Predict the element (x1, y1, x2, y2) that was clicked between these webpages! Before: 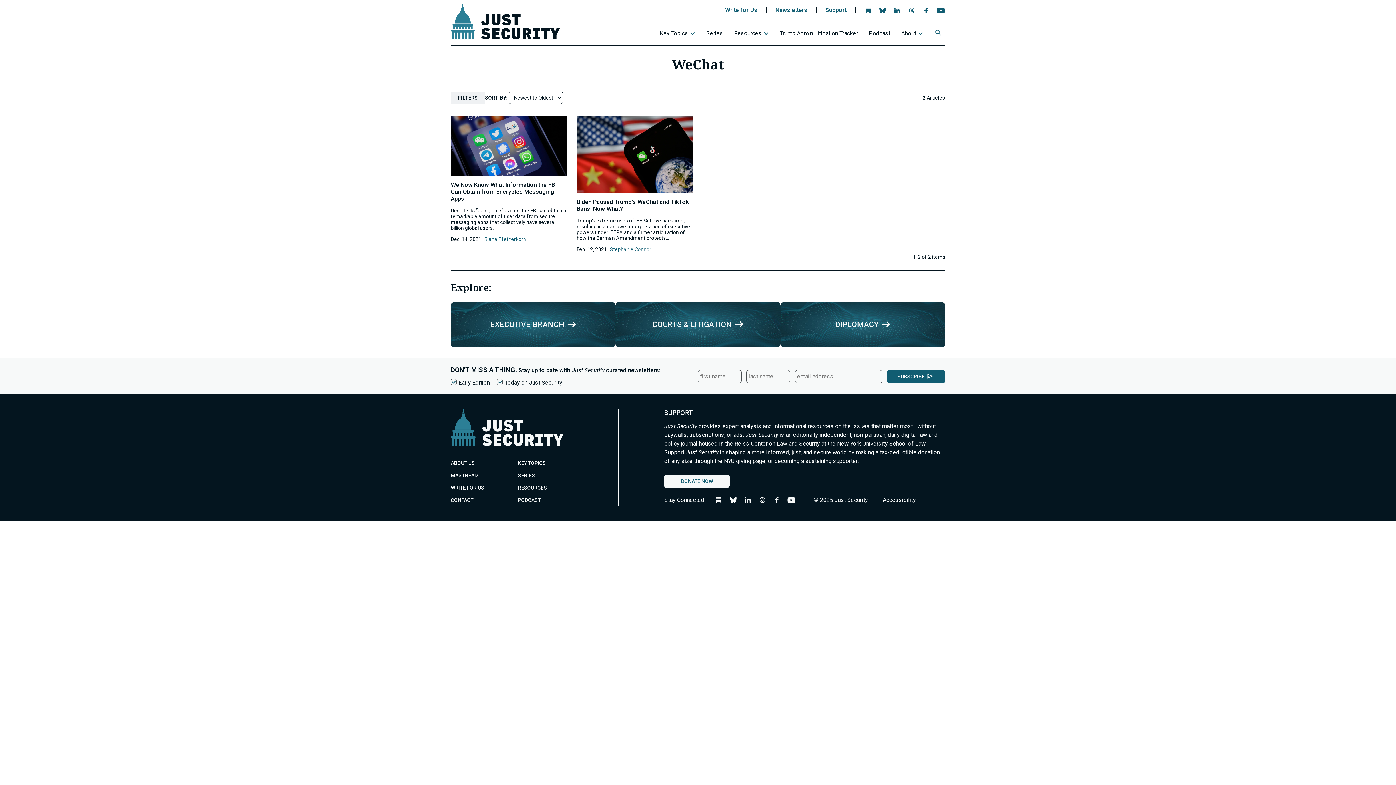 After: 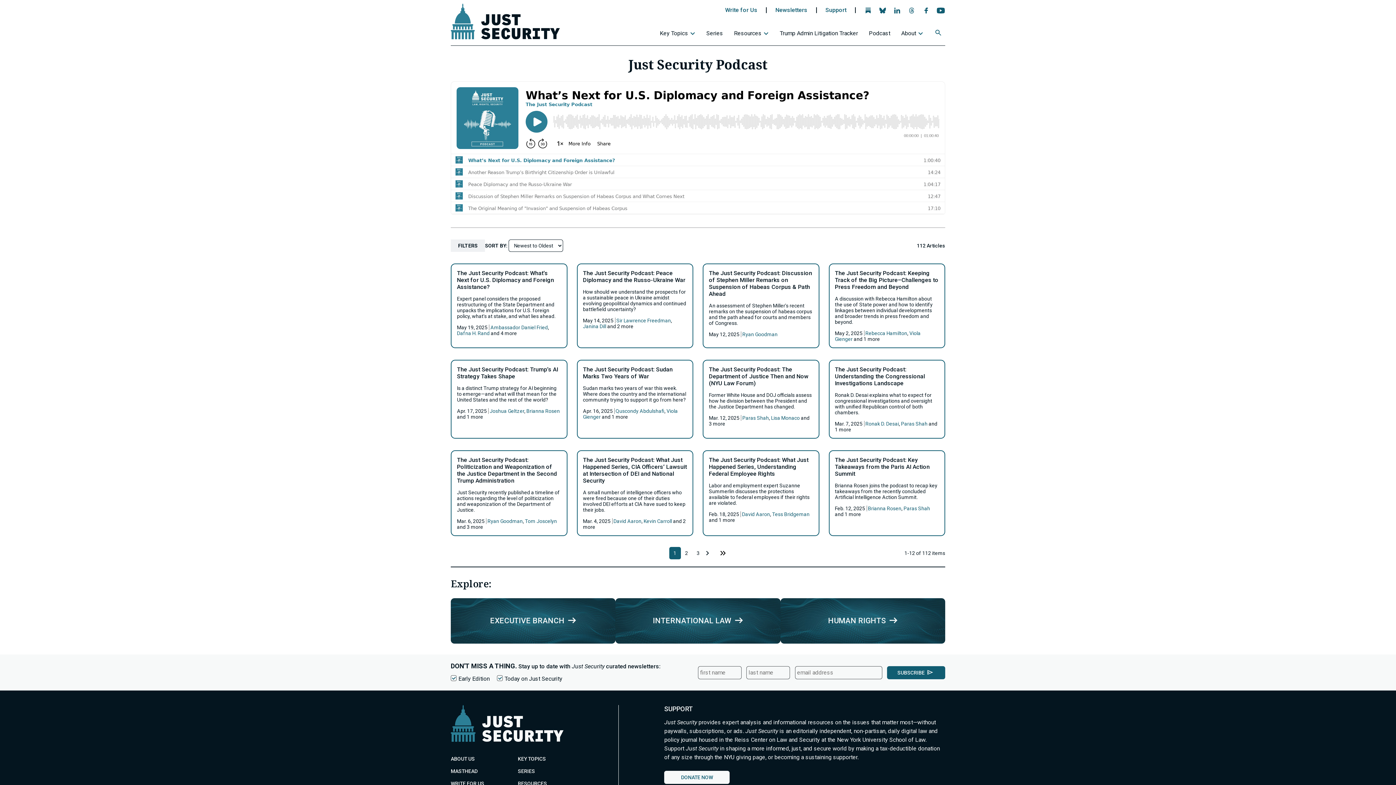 Action: label: PODCAST bbox: (518, 494, 618, 506)